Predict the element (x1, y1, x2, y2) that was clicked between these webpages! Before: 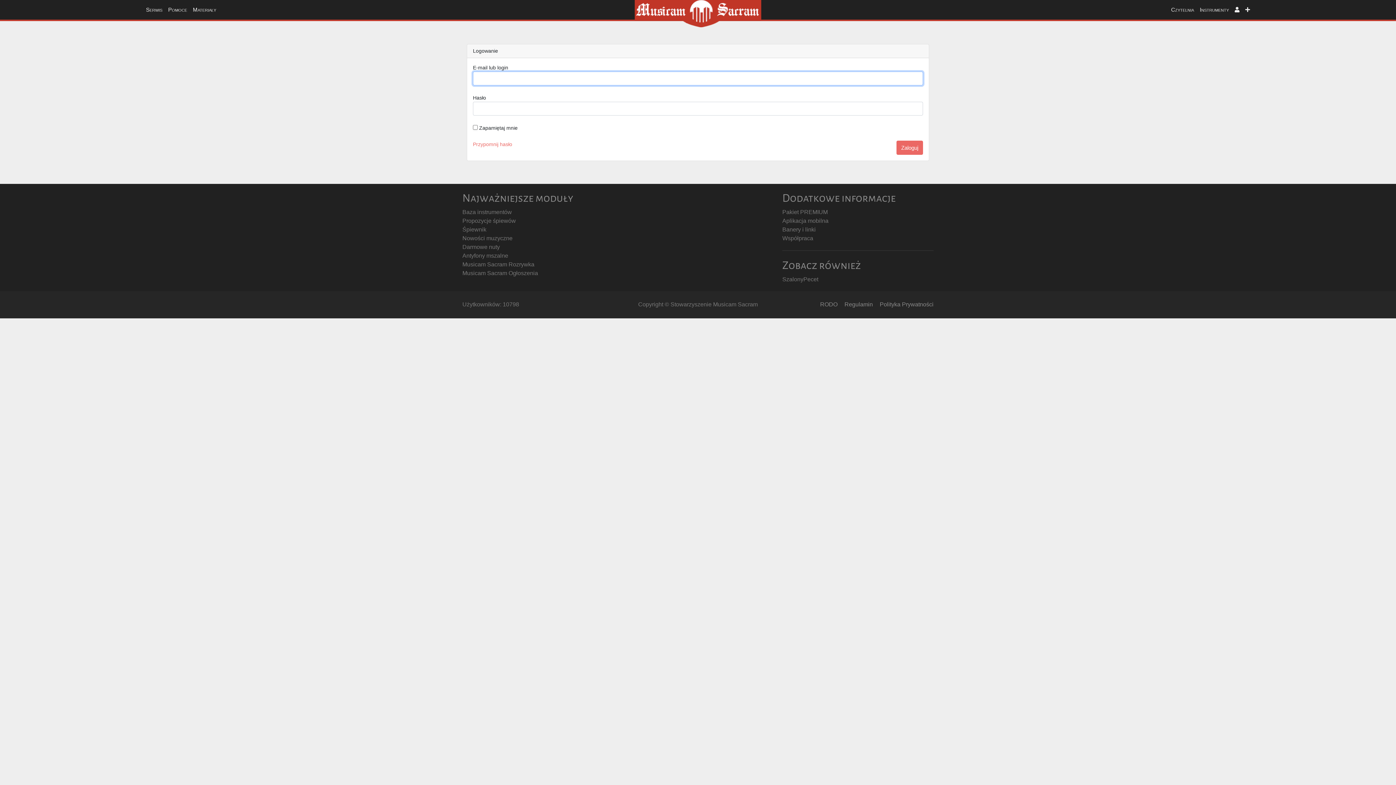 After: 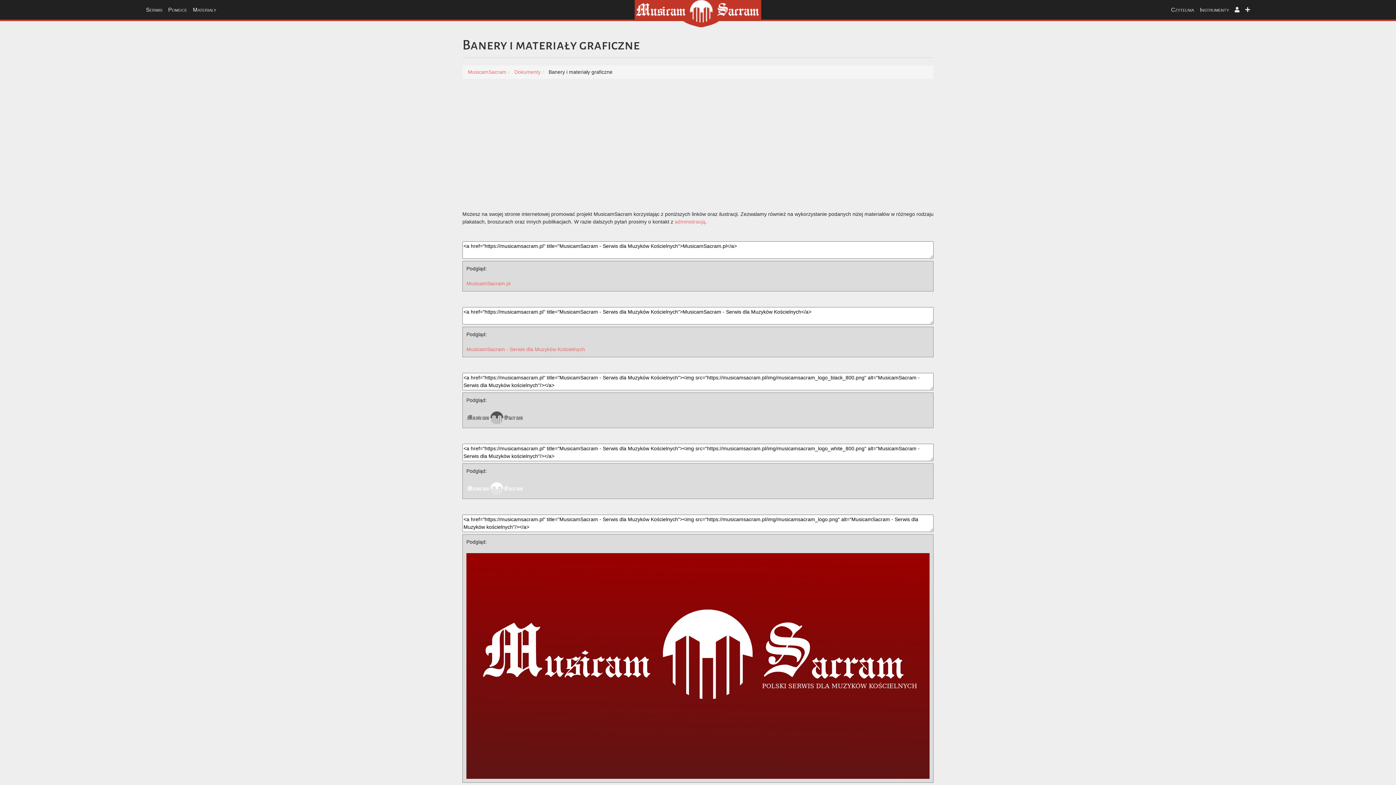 Action: bbox: (782, 226, 816, 232) label: Banery i linki